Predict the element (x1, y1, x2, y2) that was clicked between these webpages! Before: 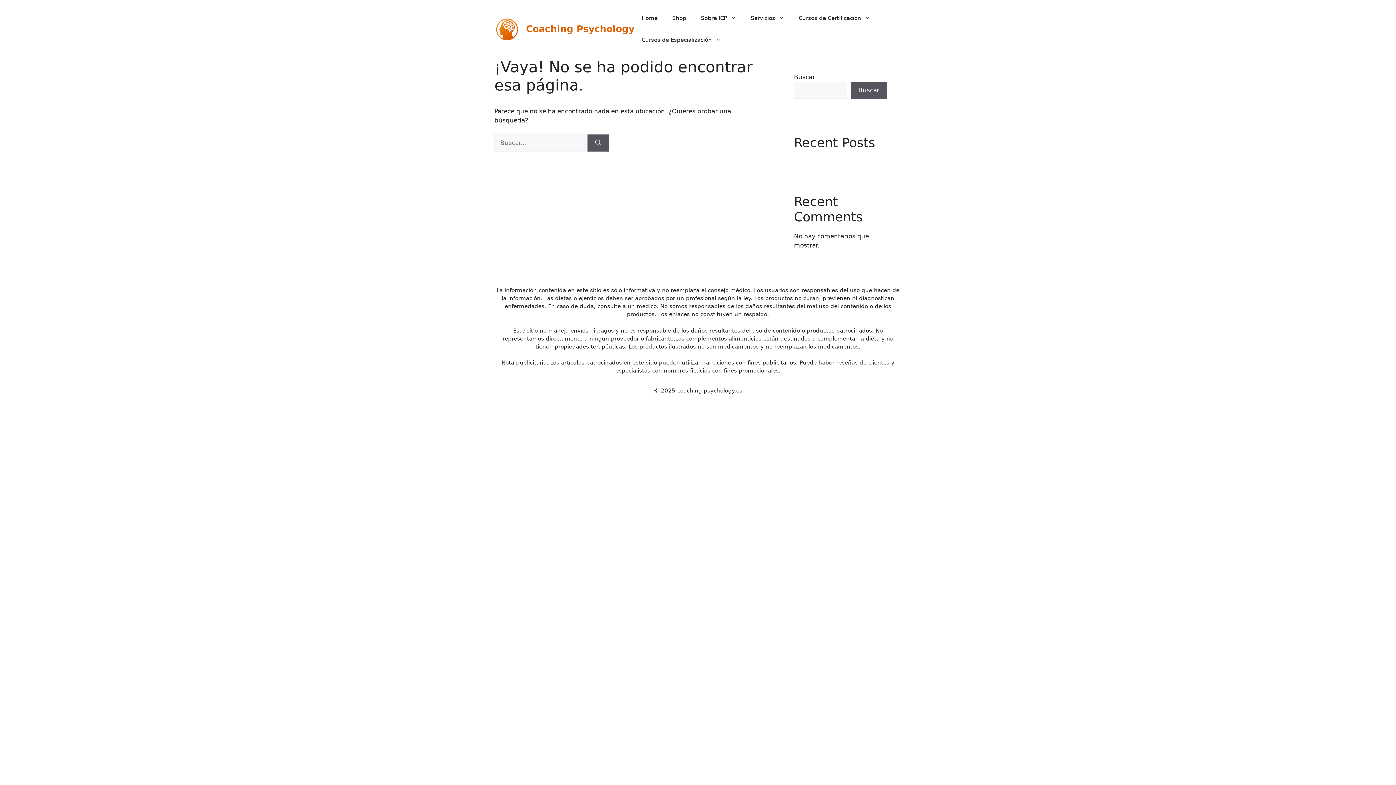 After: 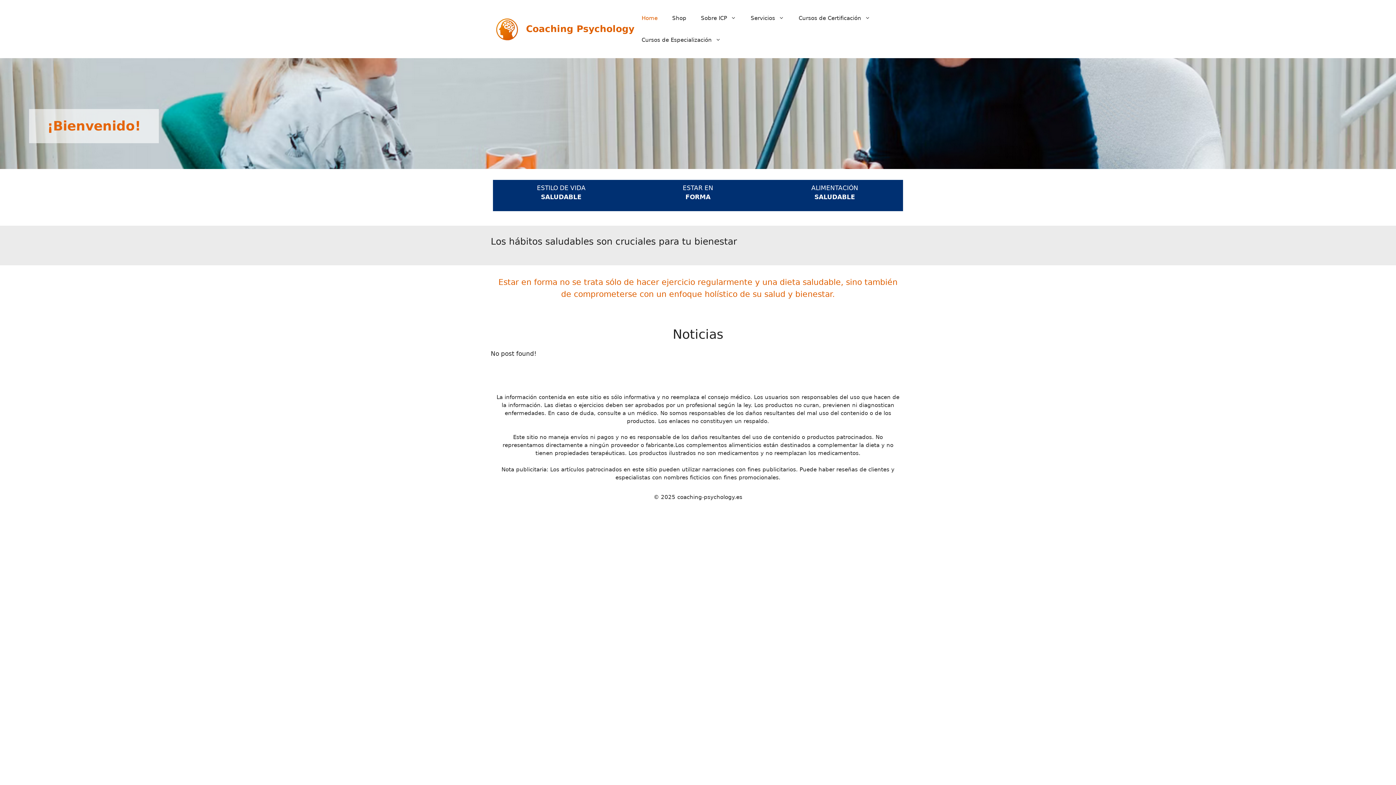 Action: bbox: (634, 7, 665, 29) label: Home